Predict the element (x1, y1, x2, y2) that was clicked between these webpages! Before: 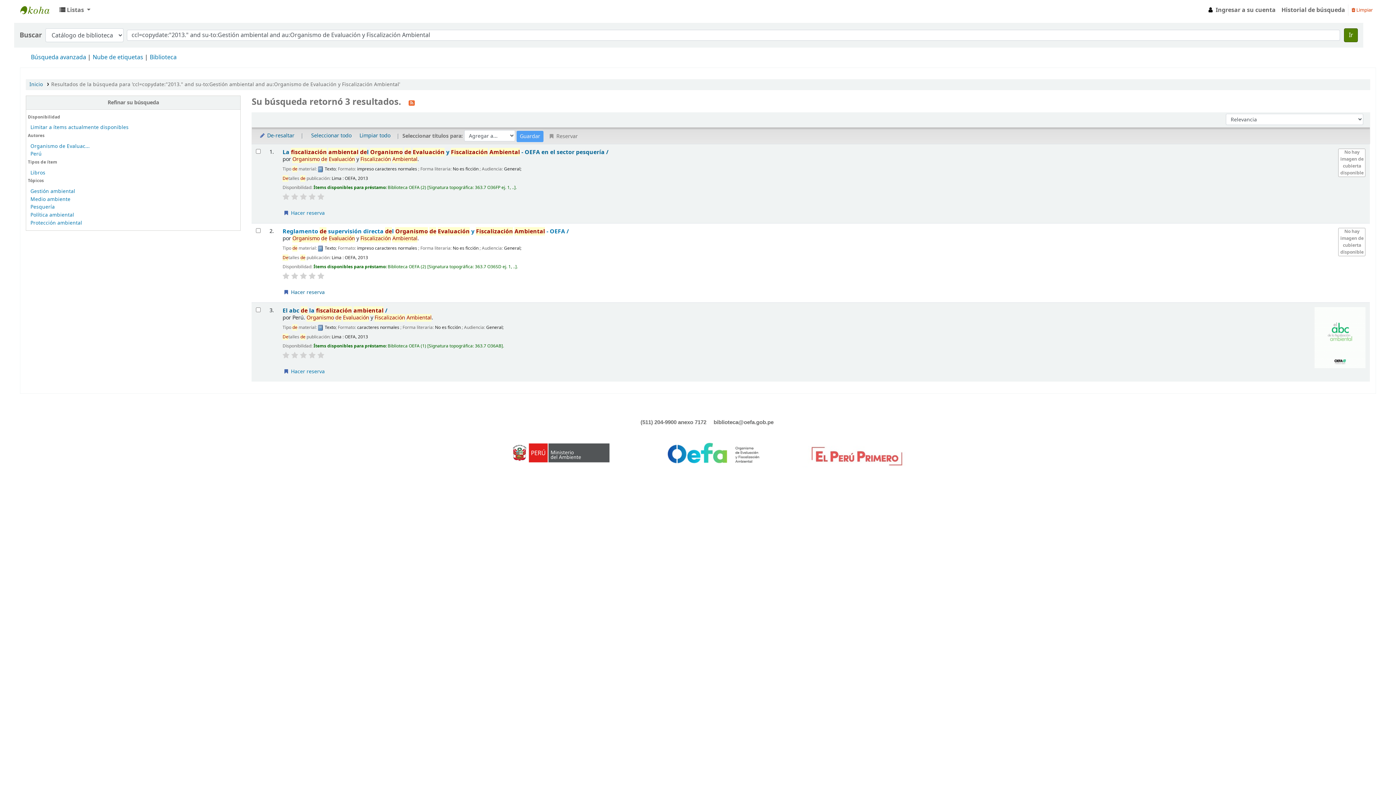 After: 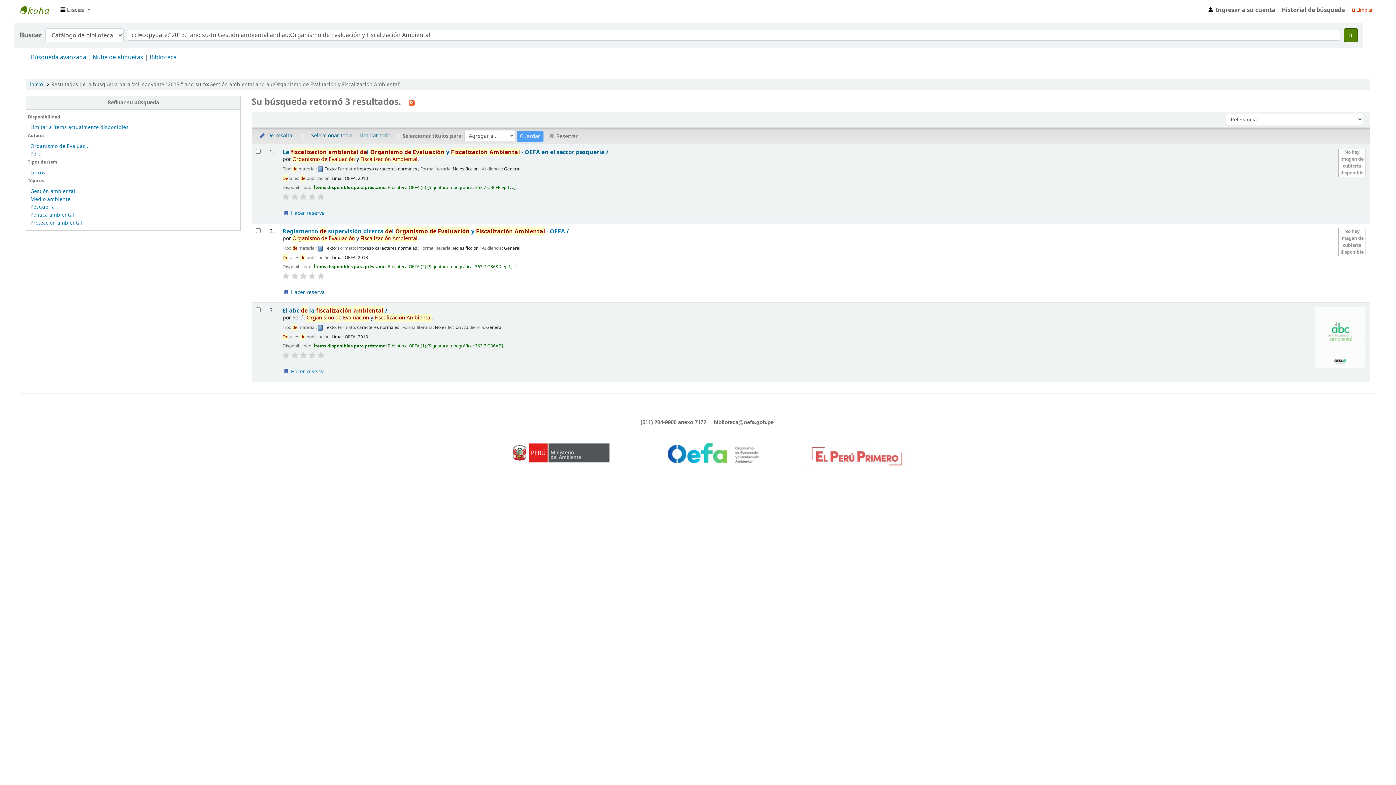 Action: bbox: (300, 351, 307, 359)